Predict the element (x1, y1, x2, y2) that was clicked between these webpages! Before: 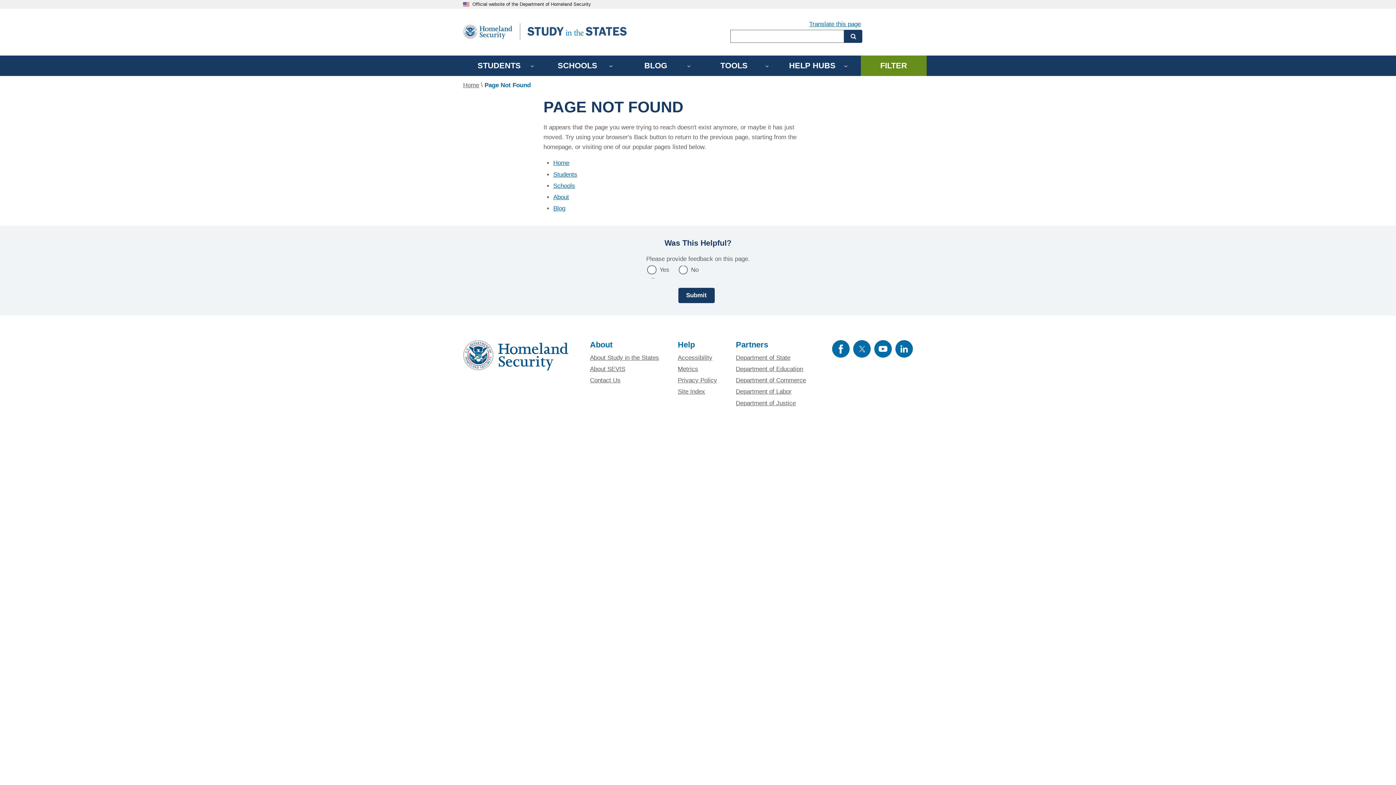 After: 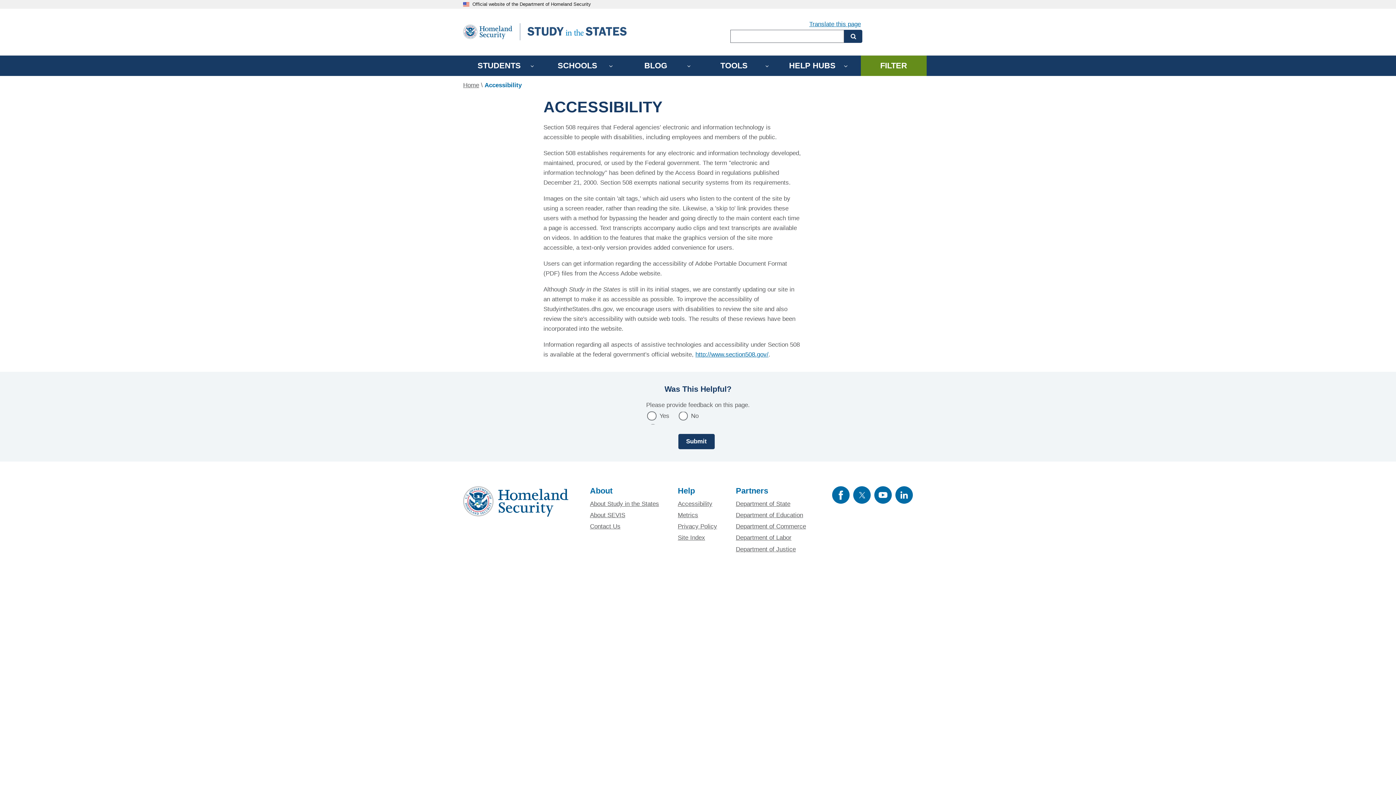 Action: label: Accessibility bbox: (677, 354, 712, 361)